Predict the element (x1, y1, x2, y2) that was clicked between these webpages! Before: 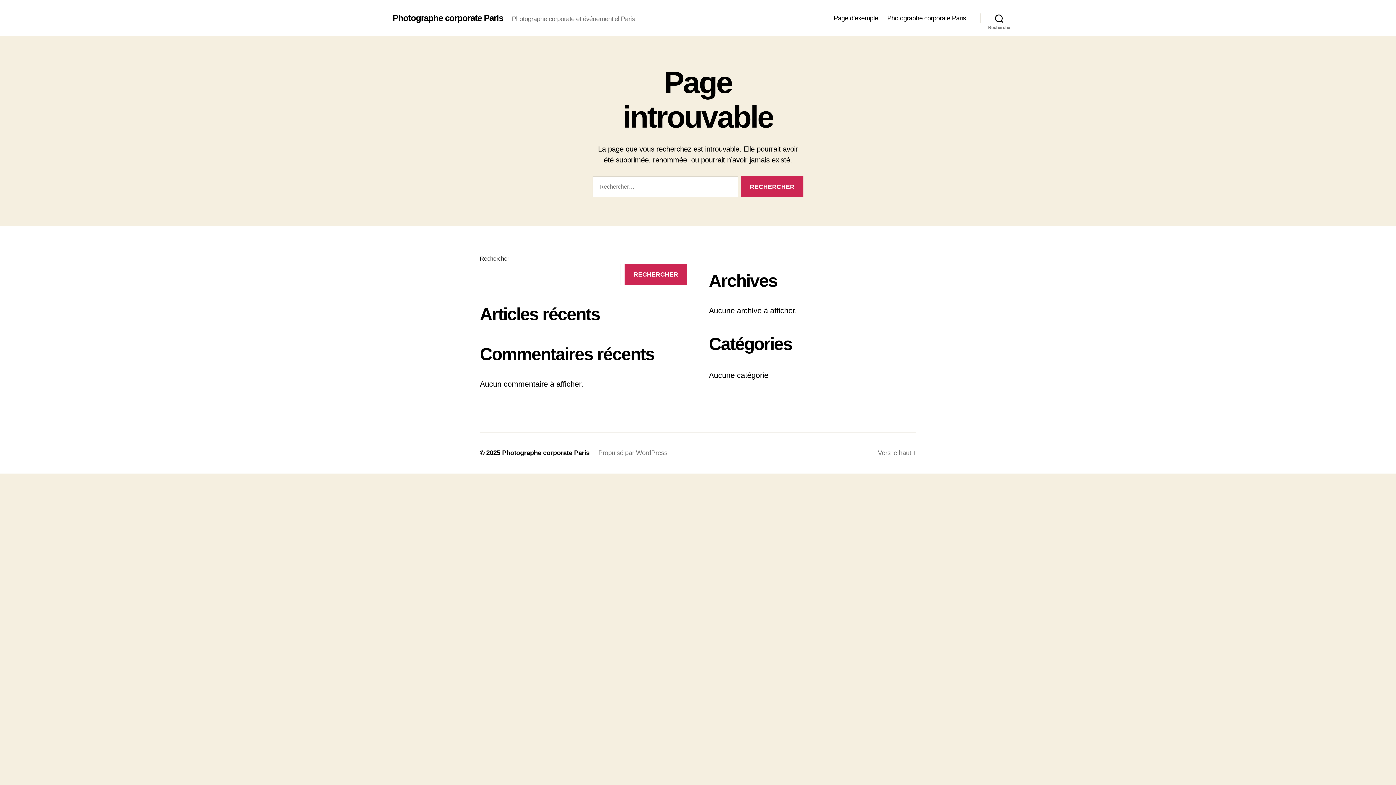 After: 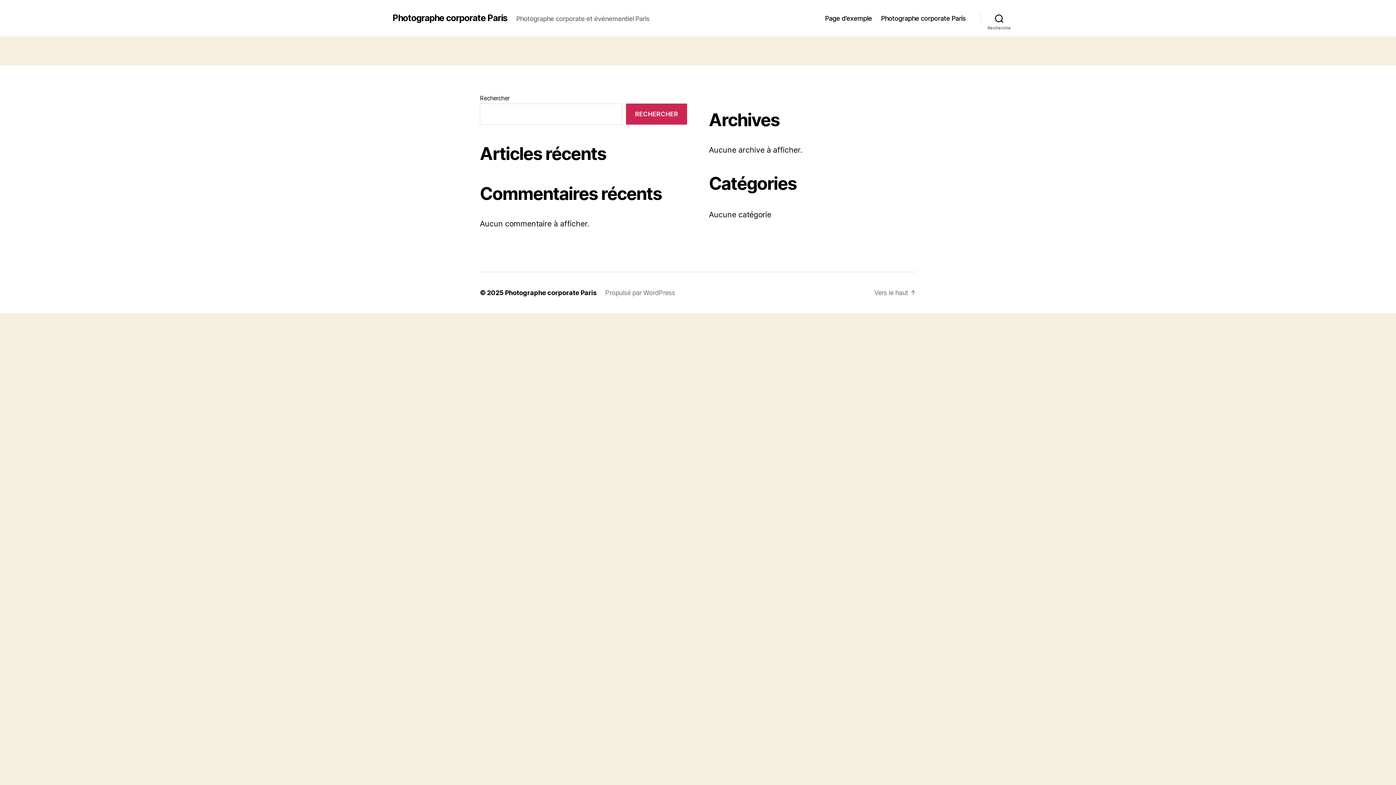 Action: bbox: (502, 449, 589, 456) label: Photographe corporate Paris